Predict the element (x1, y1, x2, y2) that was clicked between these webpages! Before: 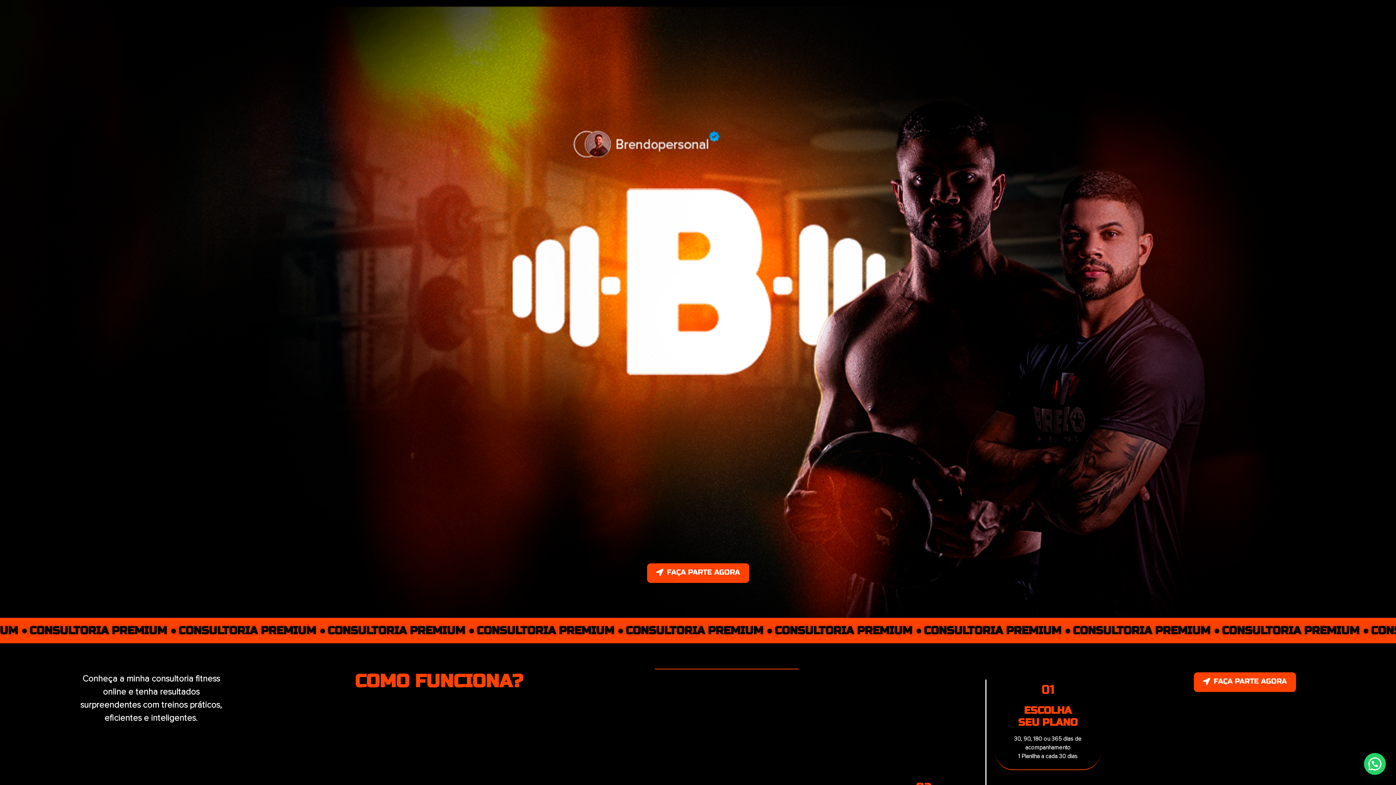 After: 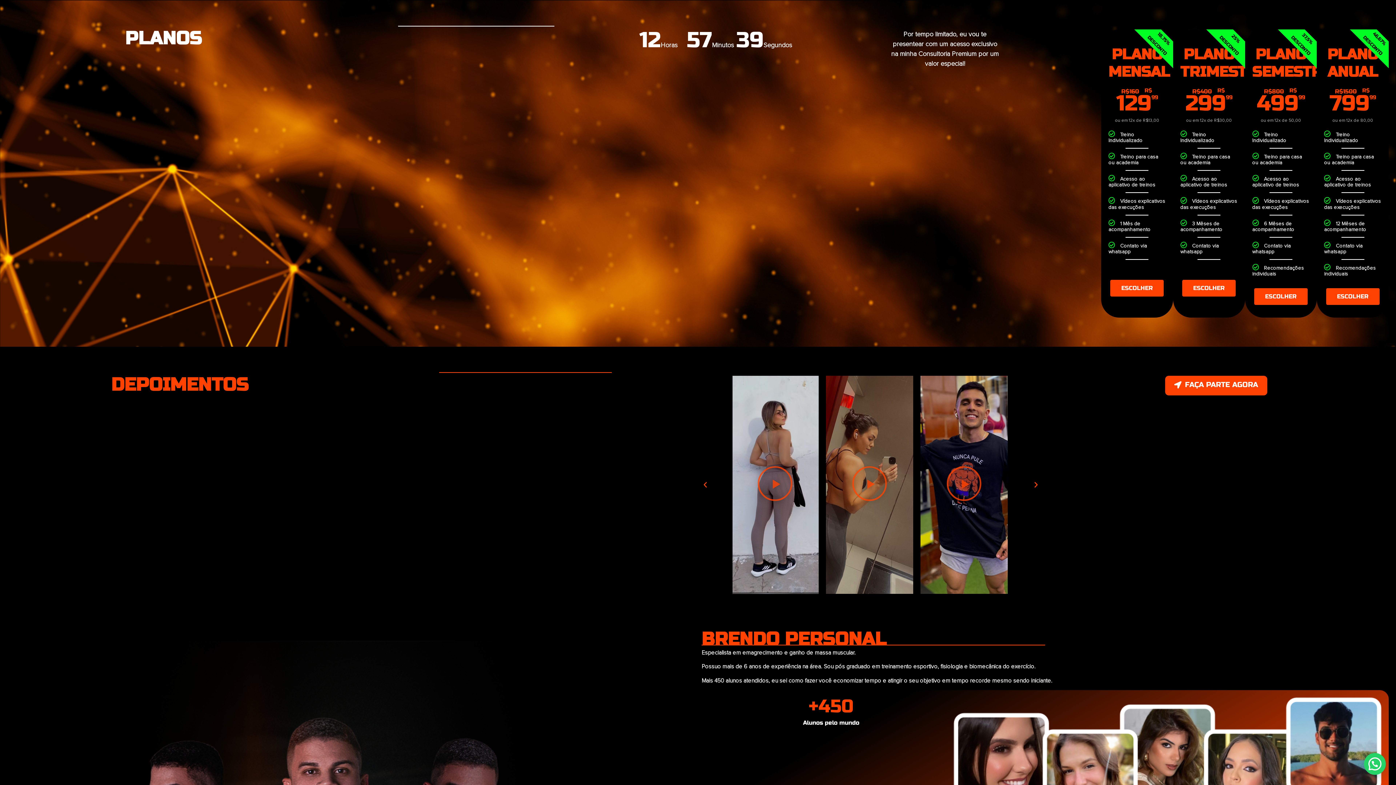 Action: bbox: (647, 563, 749, 583) label: FAÇA PARTE AGORA